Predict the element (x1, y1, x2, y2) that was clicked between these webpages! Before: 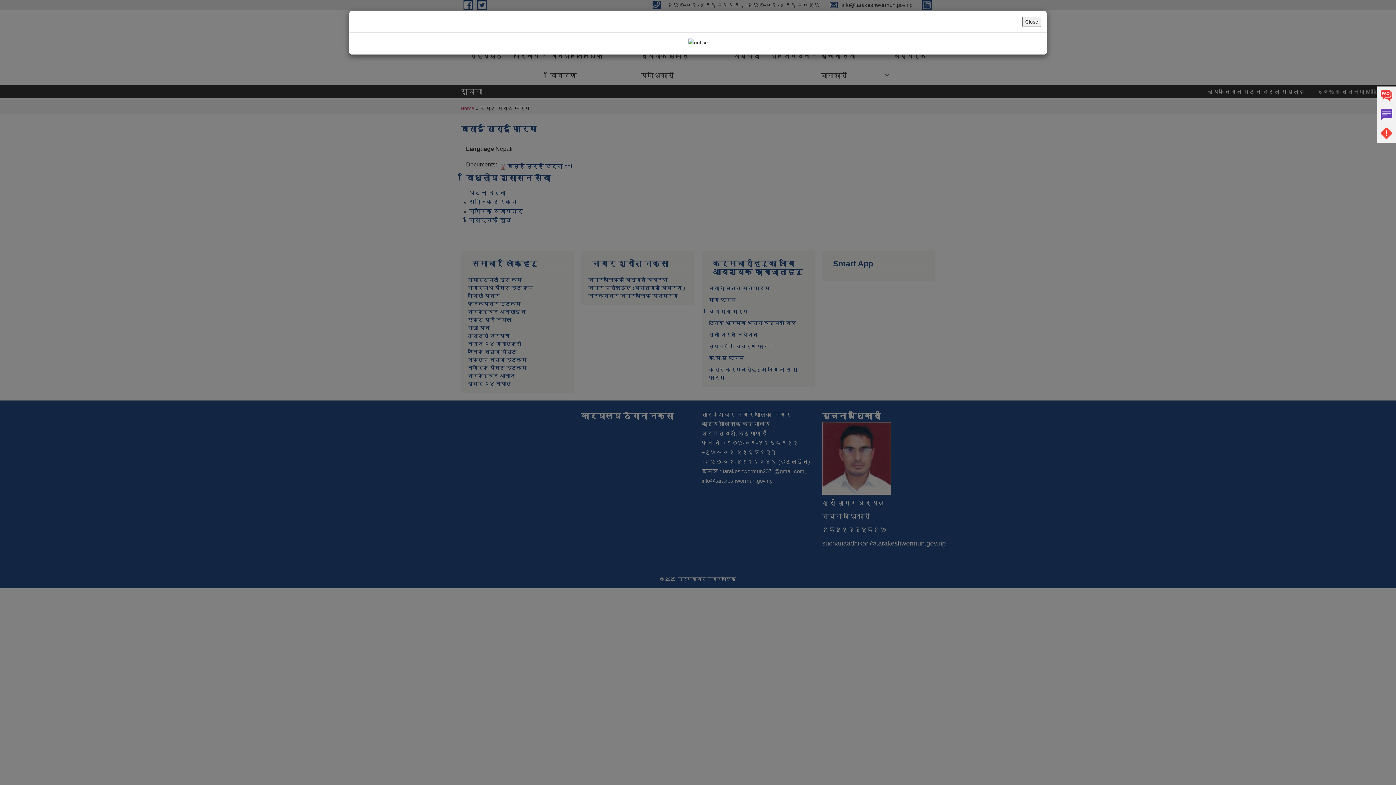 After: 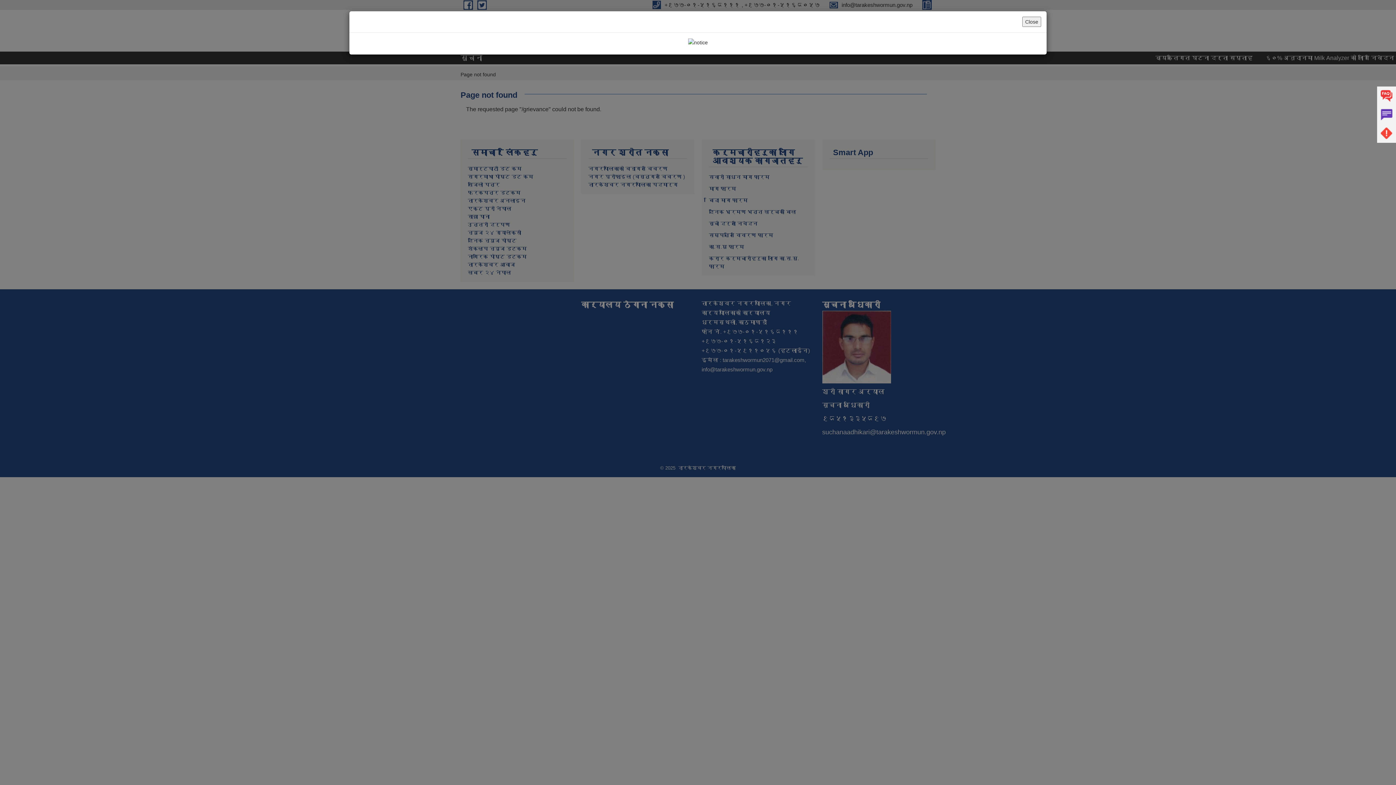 Action: label: Complain bbox: (1377, 105, 1396, 124)